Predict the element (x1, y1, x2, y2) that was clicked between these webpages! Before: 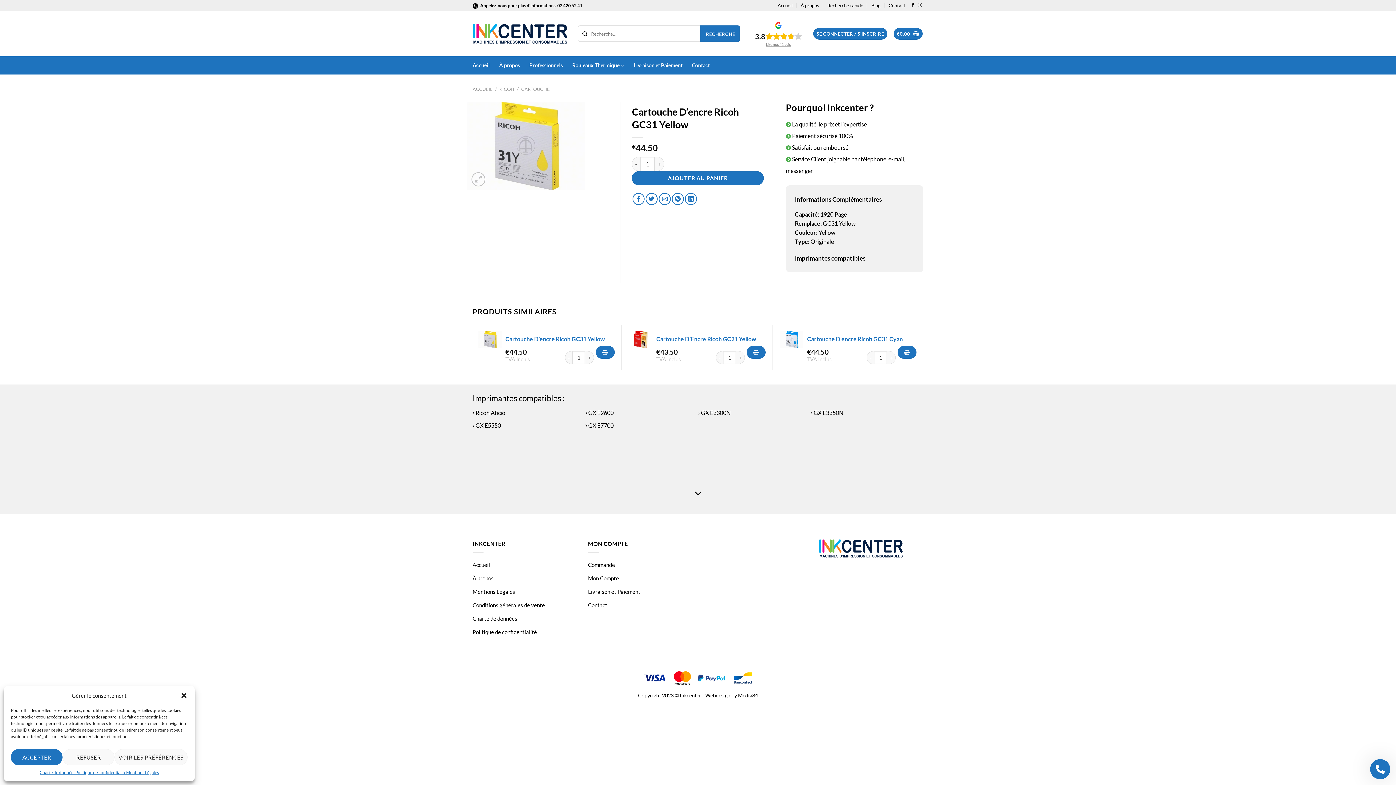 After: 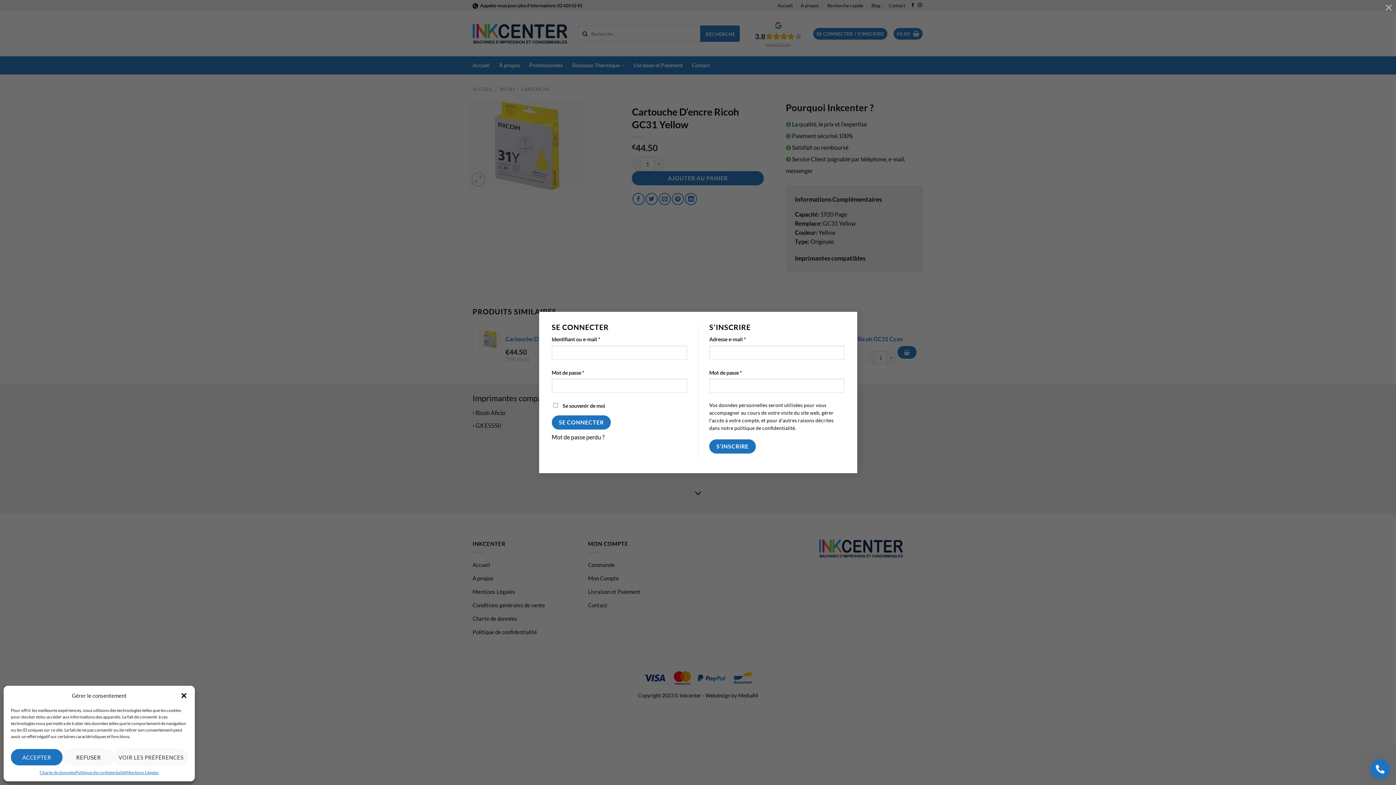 Action: label: SE CONNECTER / S’INSCRIRE bbox: (813, 27, 887, 39)